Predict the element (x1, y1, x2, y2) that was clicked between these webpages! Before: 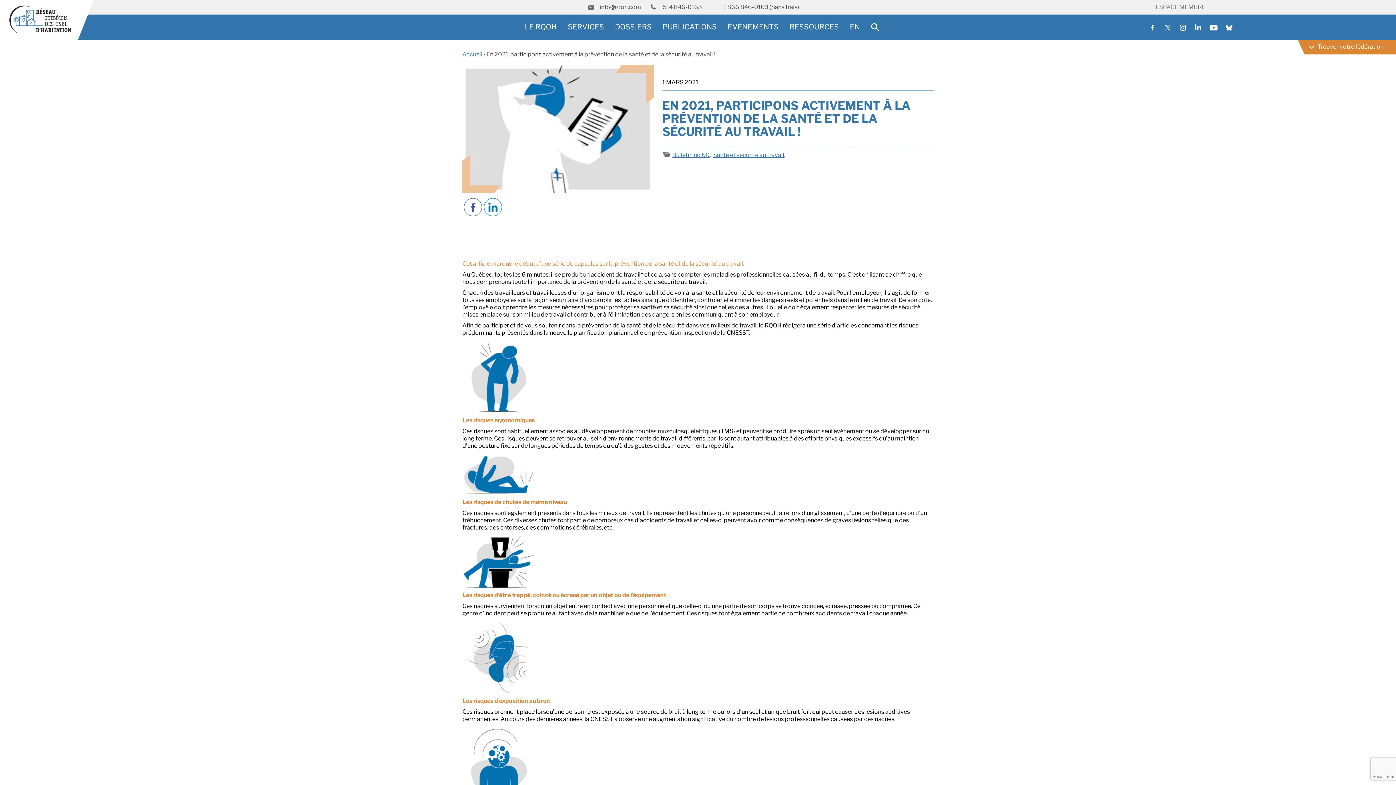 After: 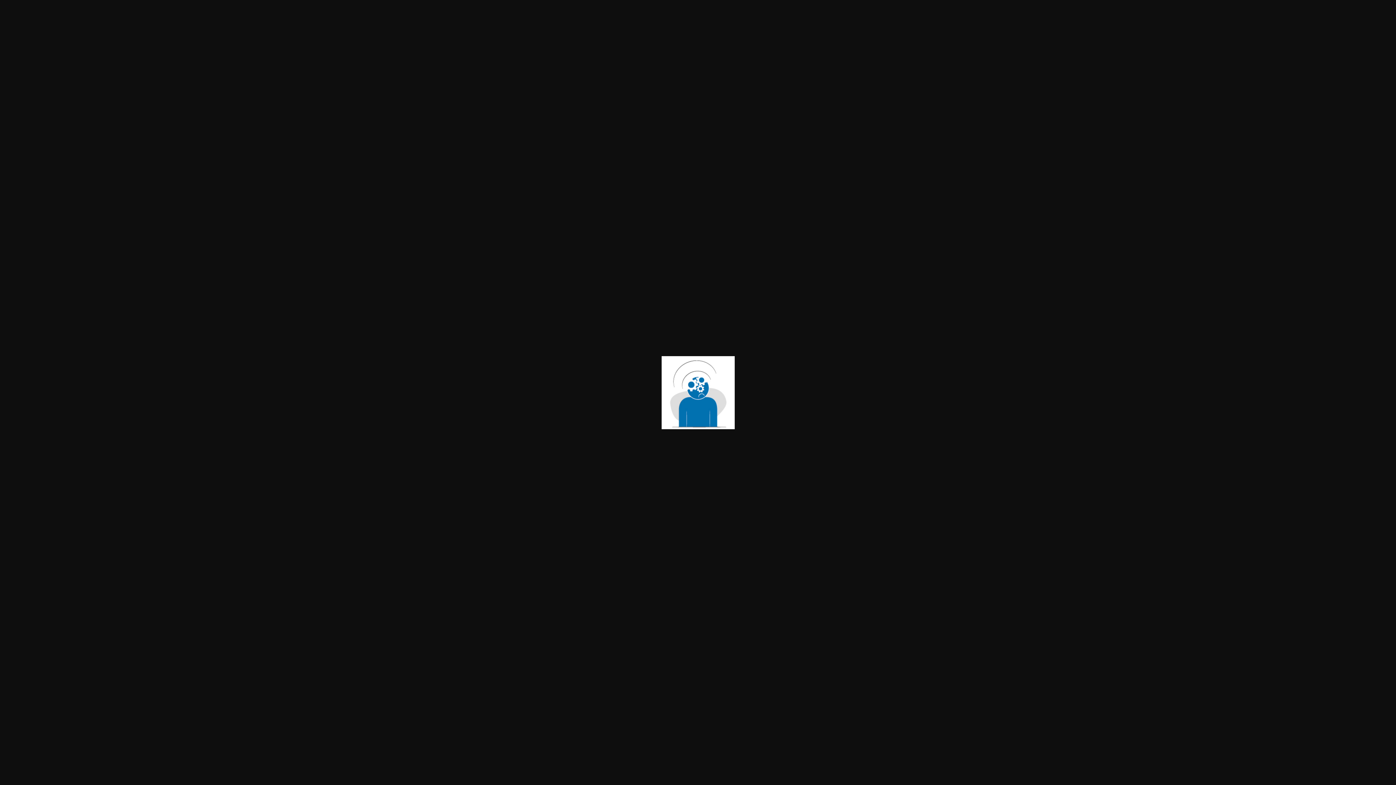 Action: bbox: (462, 757, 535, 764)